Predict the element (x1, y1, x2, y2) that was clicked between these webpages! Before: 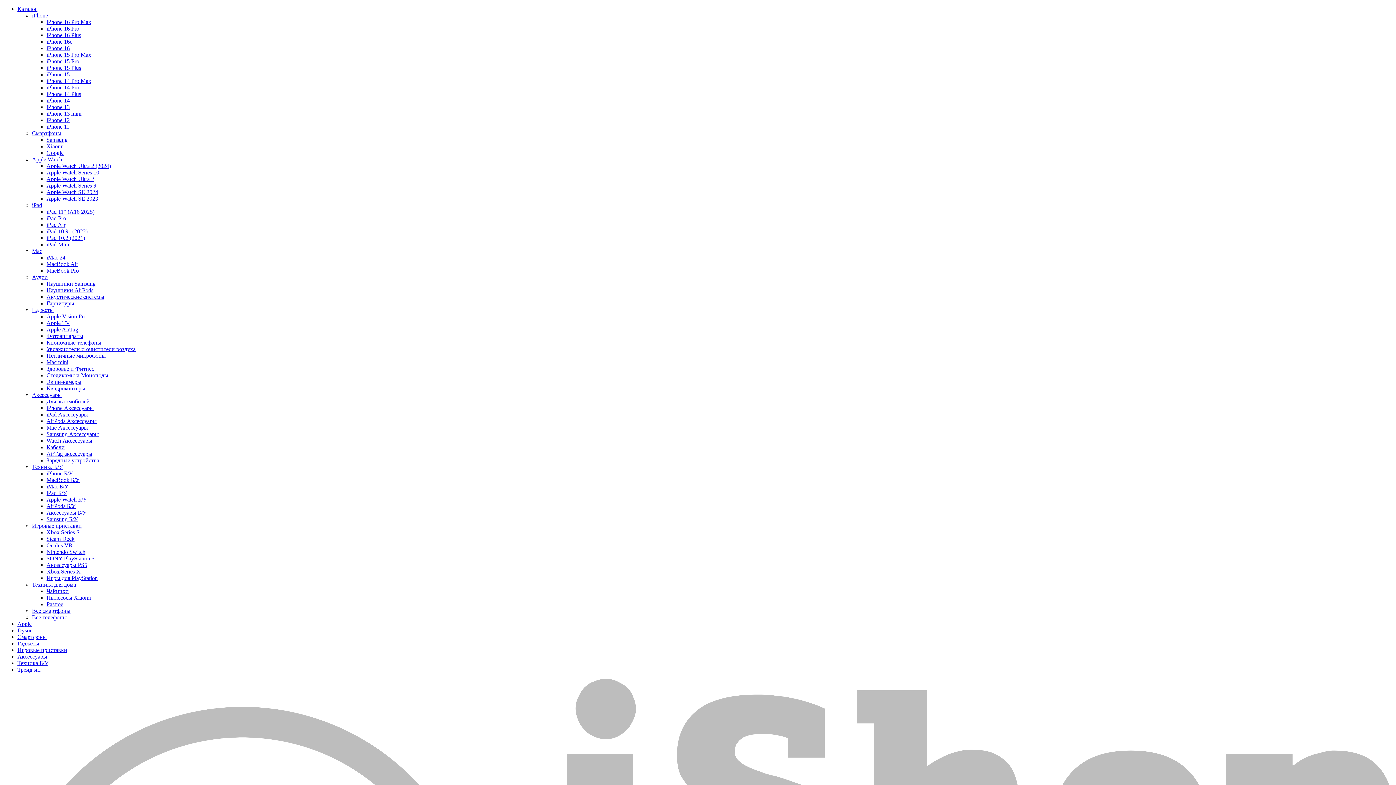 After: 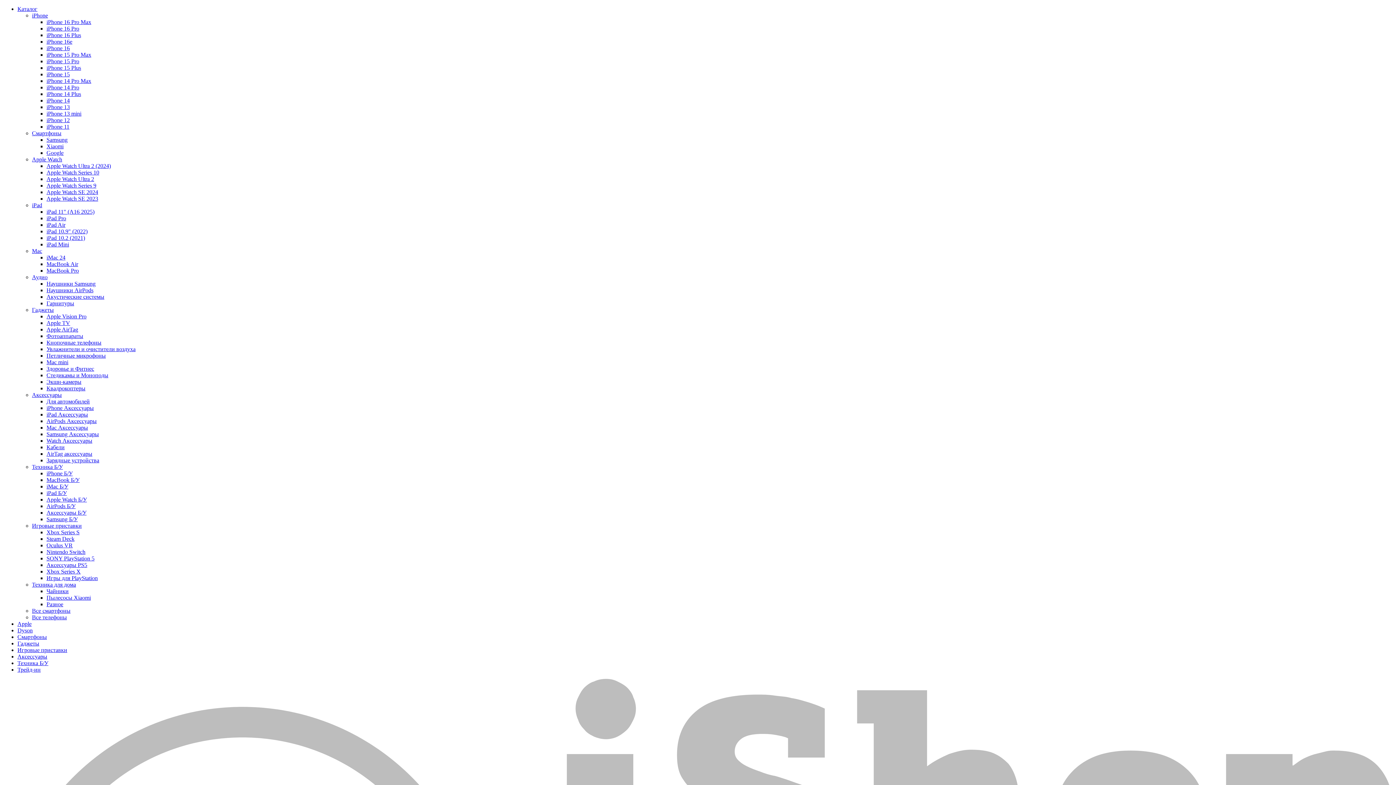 Action: label: Dyson bbox: (17, 627, 32, 633)